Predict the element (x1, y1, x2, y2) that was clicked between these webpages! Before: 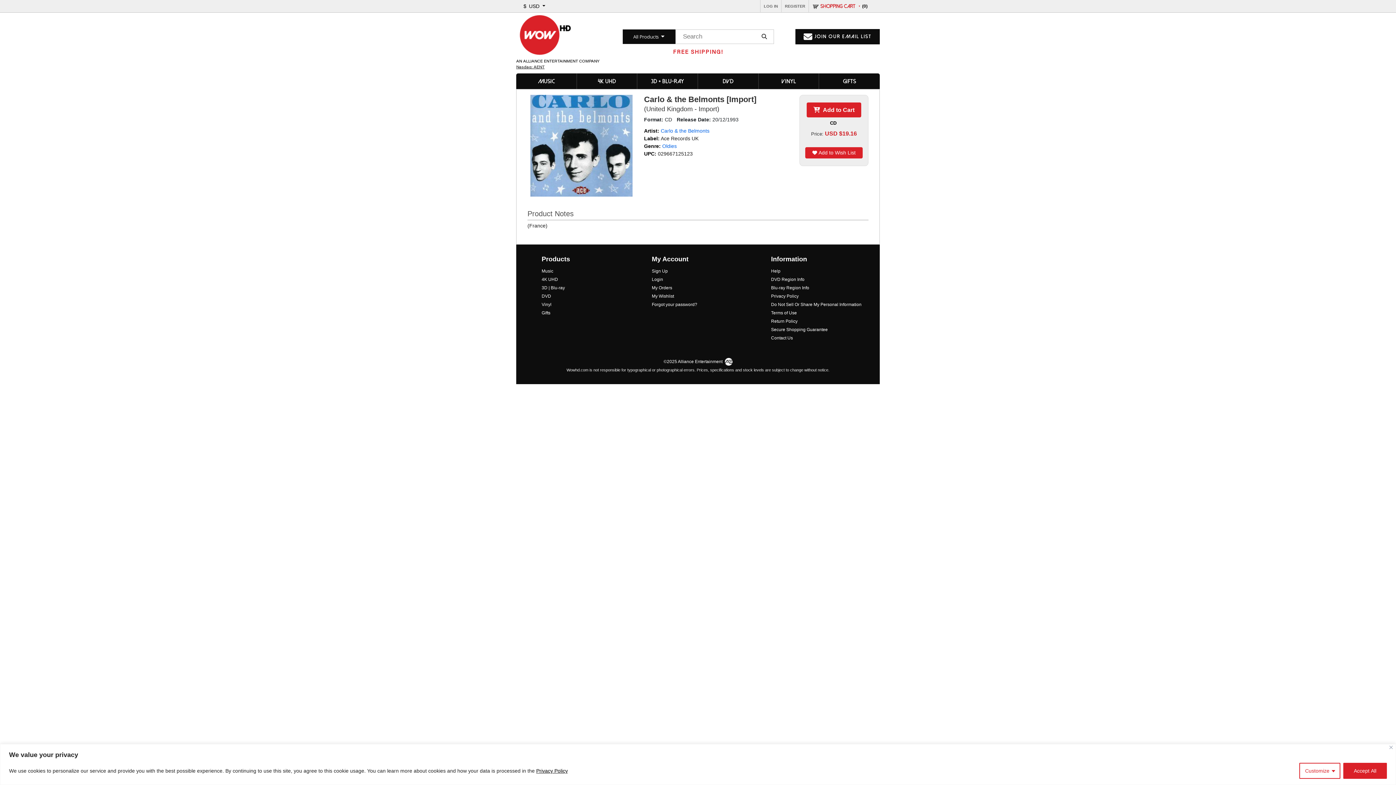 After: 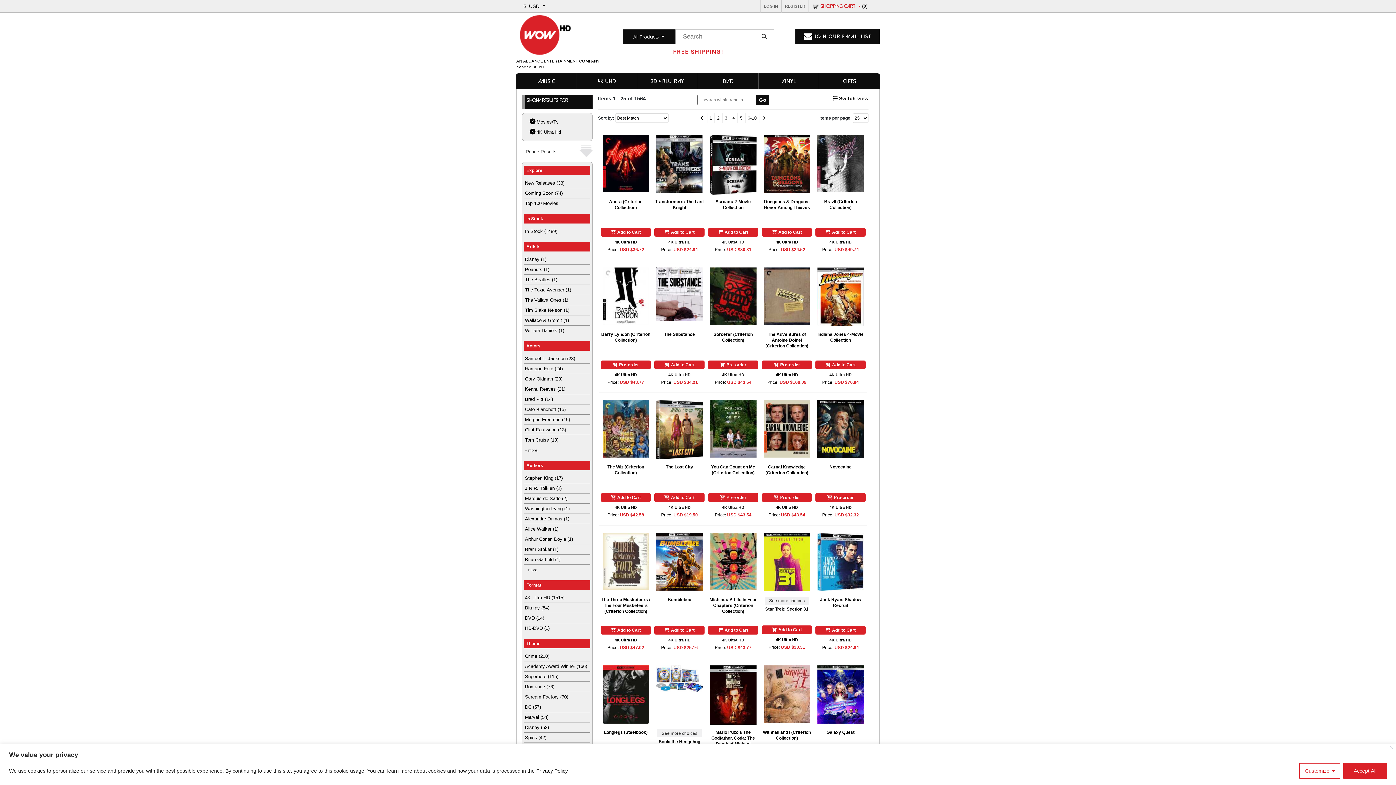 Action: bbox: (541, 277, 558, 282) label: 4K UHD